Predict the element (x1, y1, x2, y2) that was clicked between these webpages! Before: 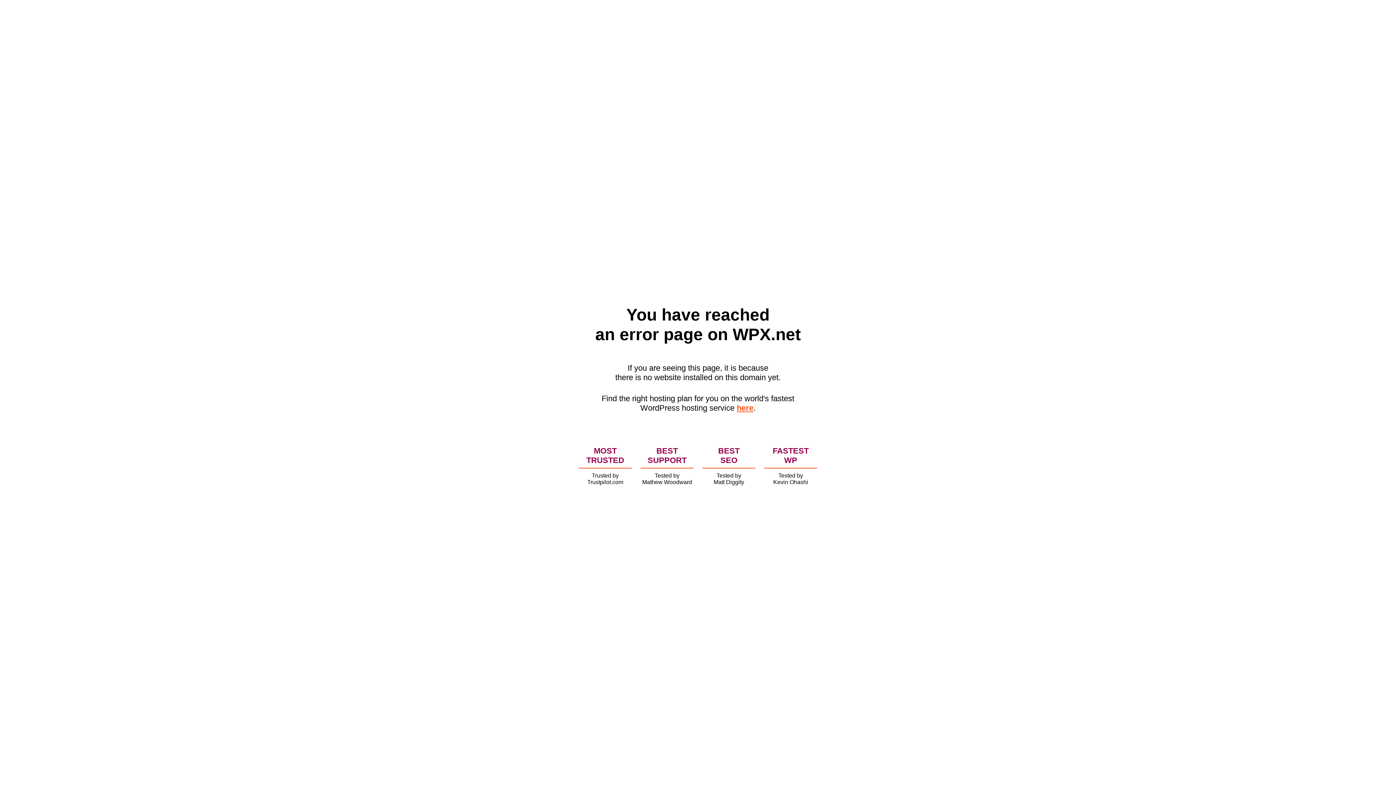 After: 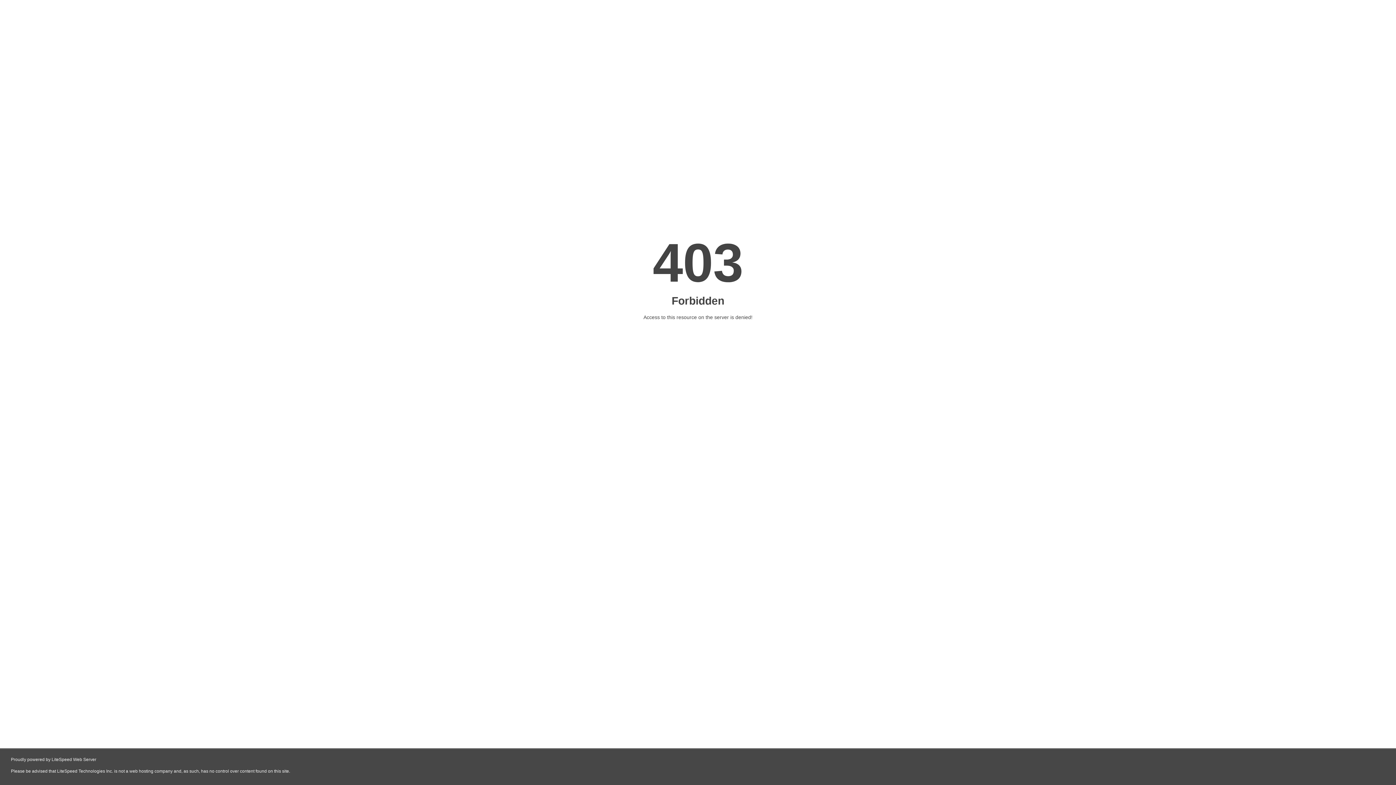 Action: bbox: (736, 403, 753, 412) label: here